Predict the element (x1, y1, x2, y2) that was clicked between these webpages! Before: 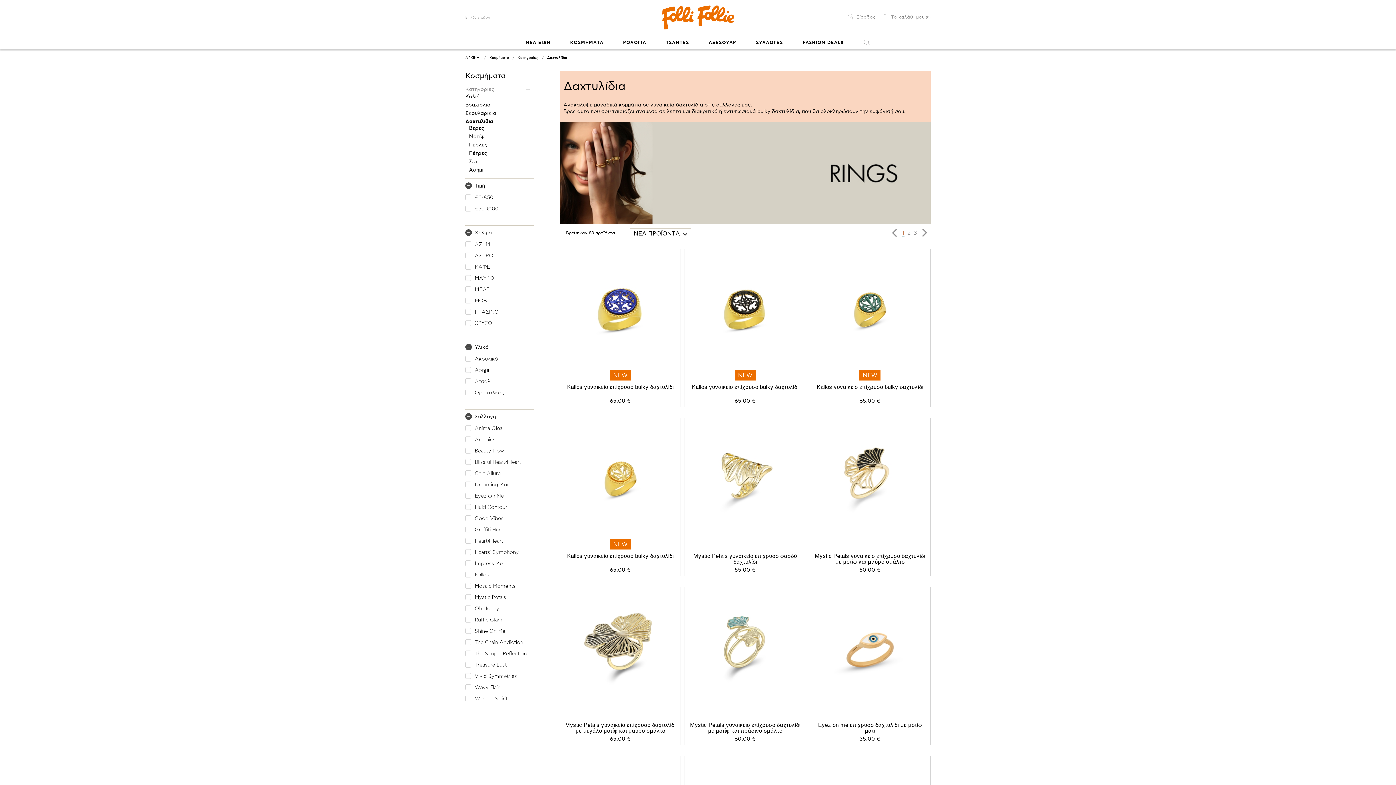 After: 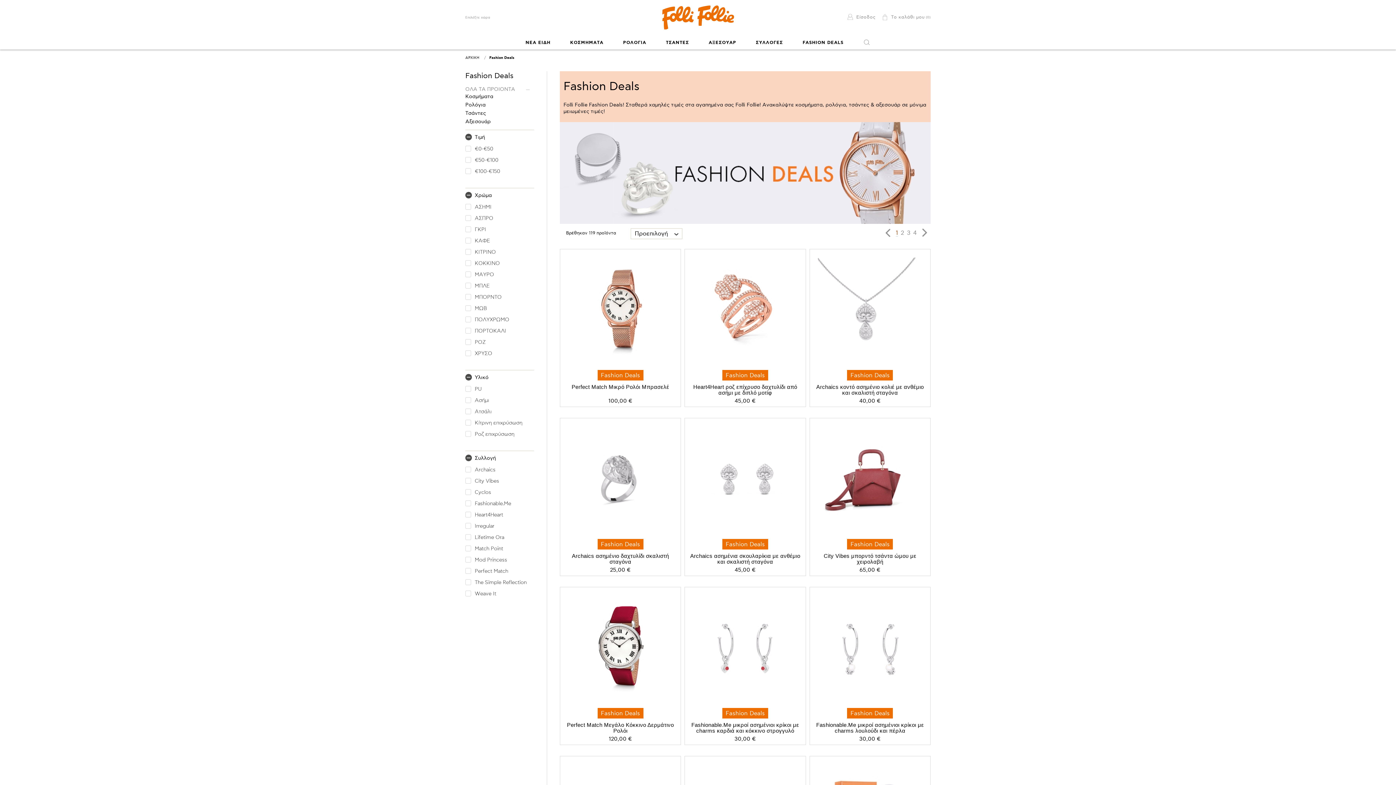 Action: label: FASHION DEALS bbox: (793, 35, 852, 48)